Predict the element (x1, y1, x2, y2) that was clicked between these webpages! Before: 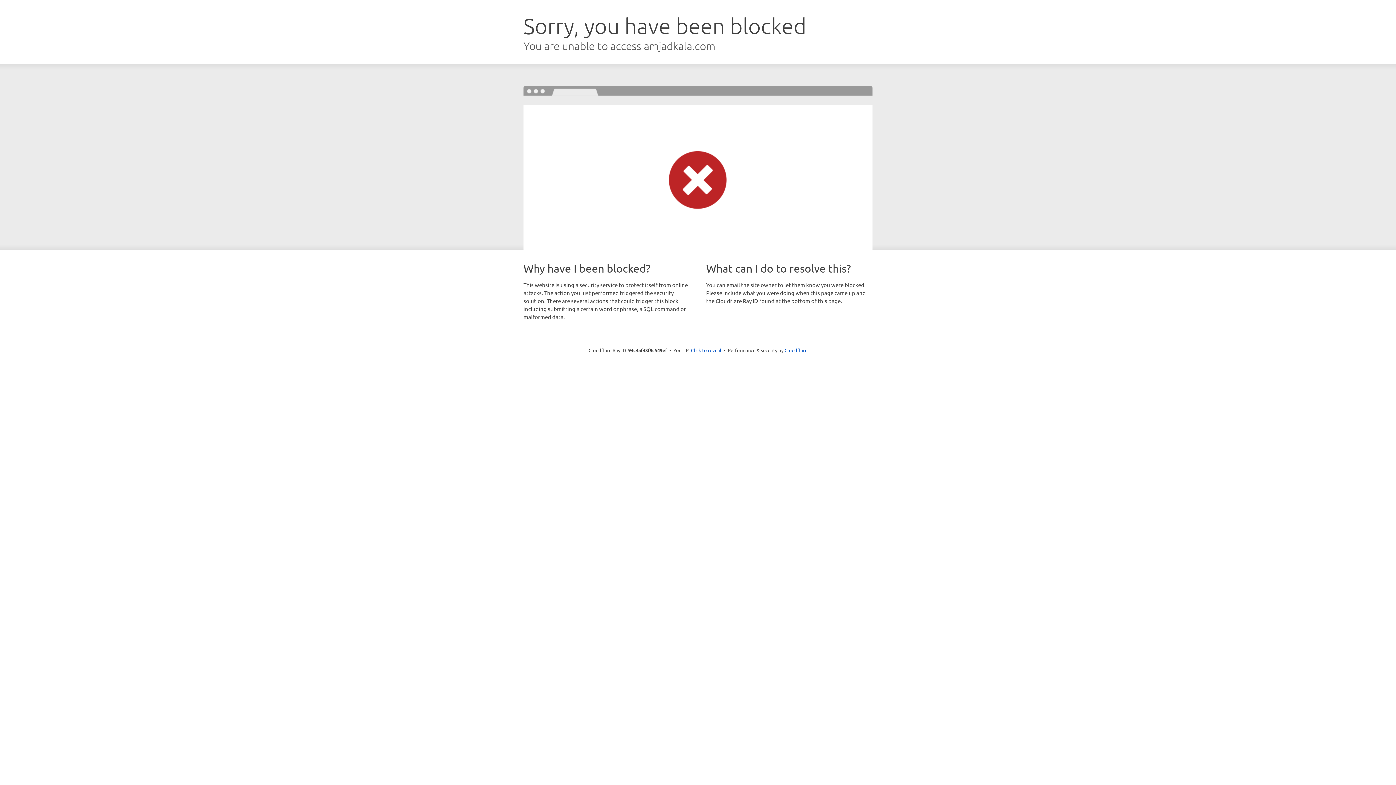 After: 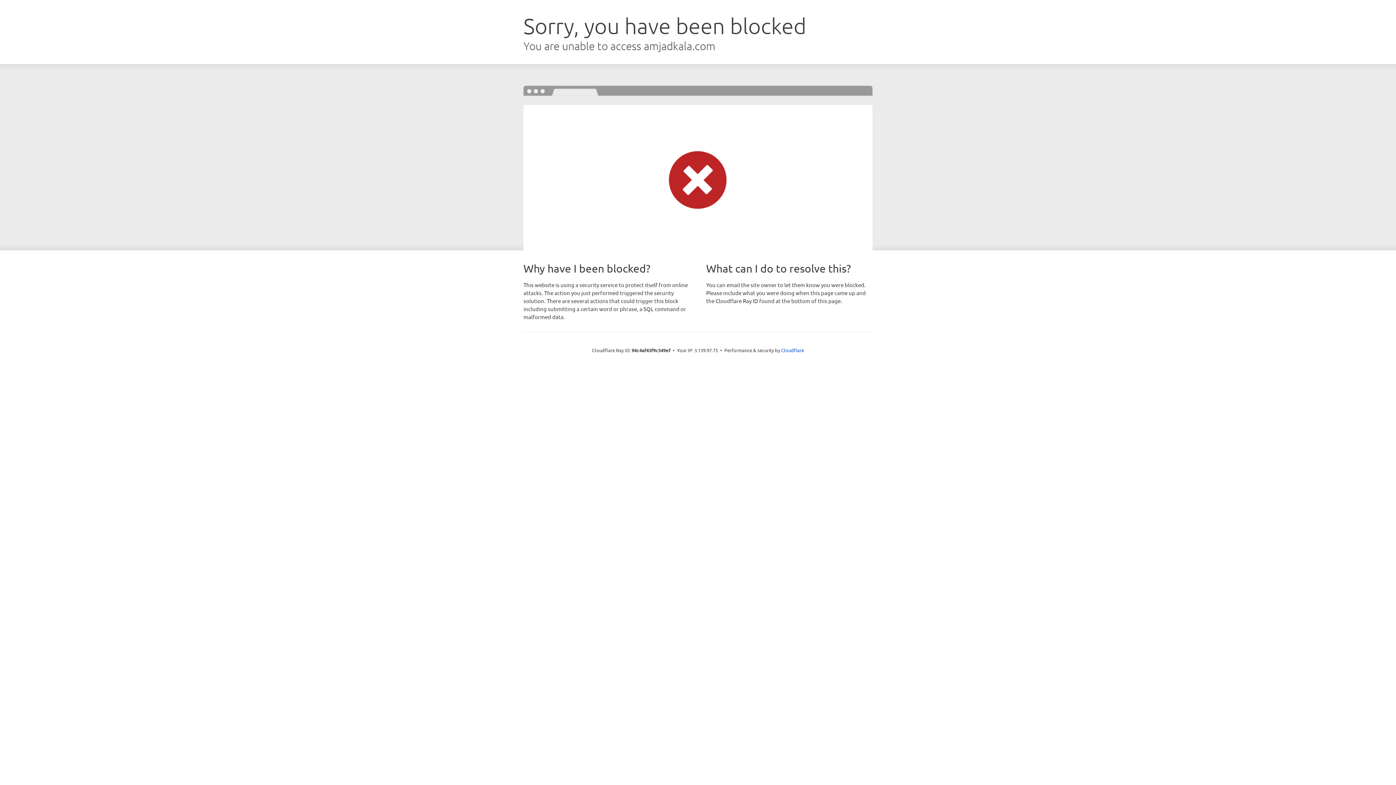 Action: bbox: (691, 346, 721, 353) label: Click to reveal